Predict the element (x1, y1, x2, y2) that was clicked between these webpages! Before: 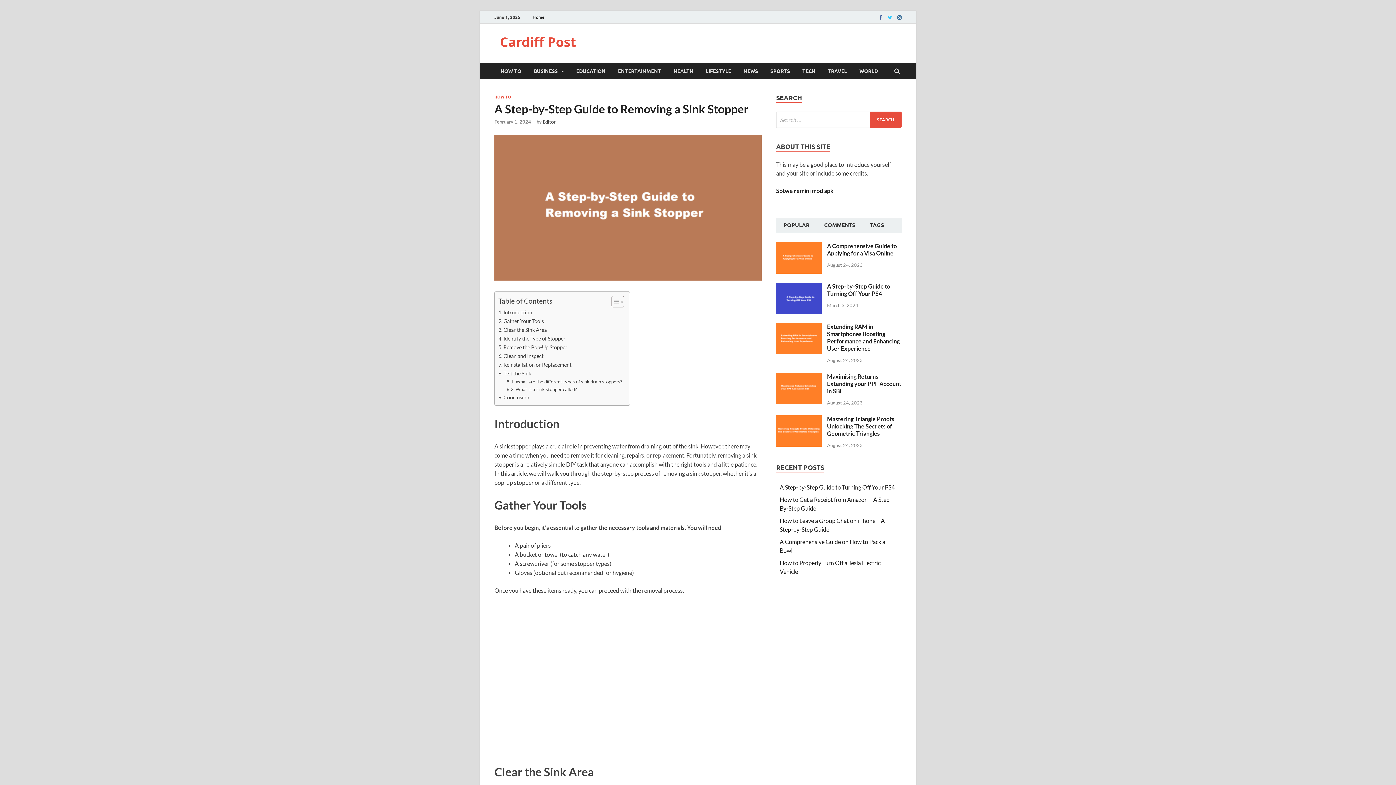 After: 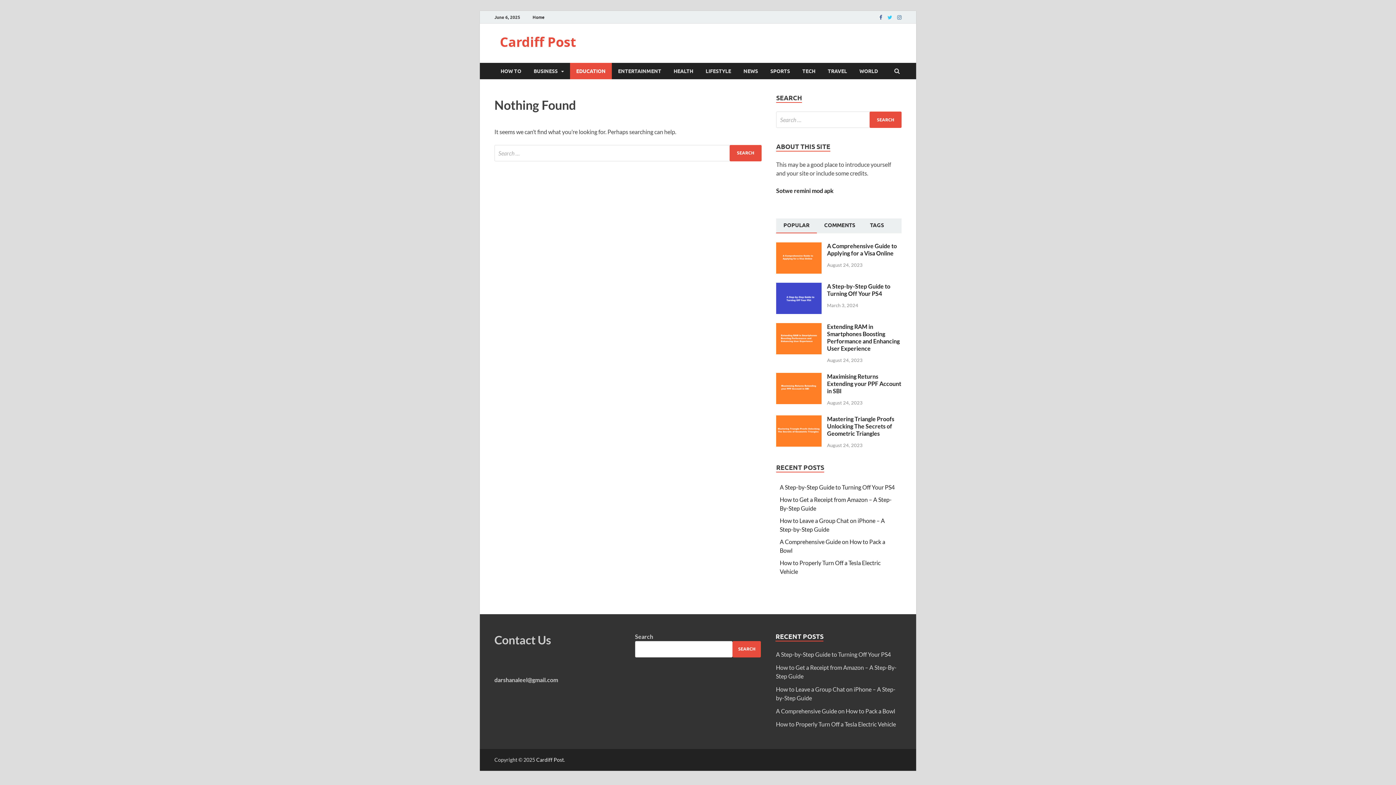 Action: bbox: (570, 62, 612, 79) label: EDUCATION